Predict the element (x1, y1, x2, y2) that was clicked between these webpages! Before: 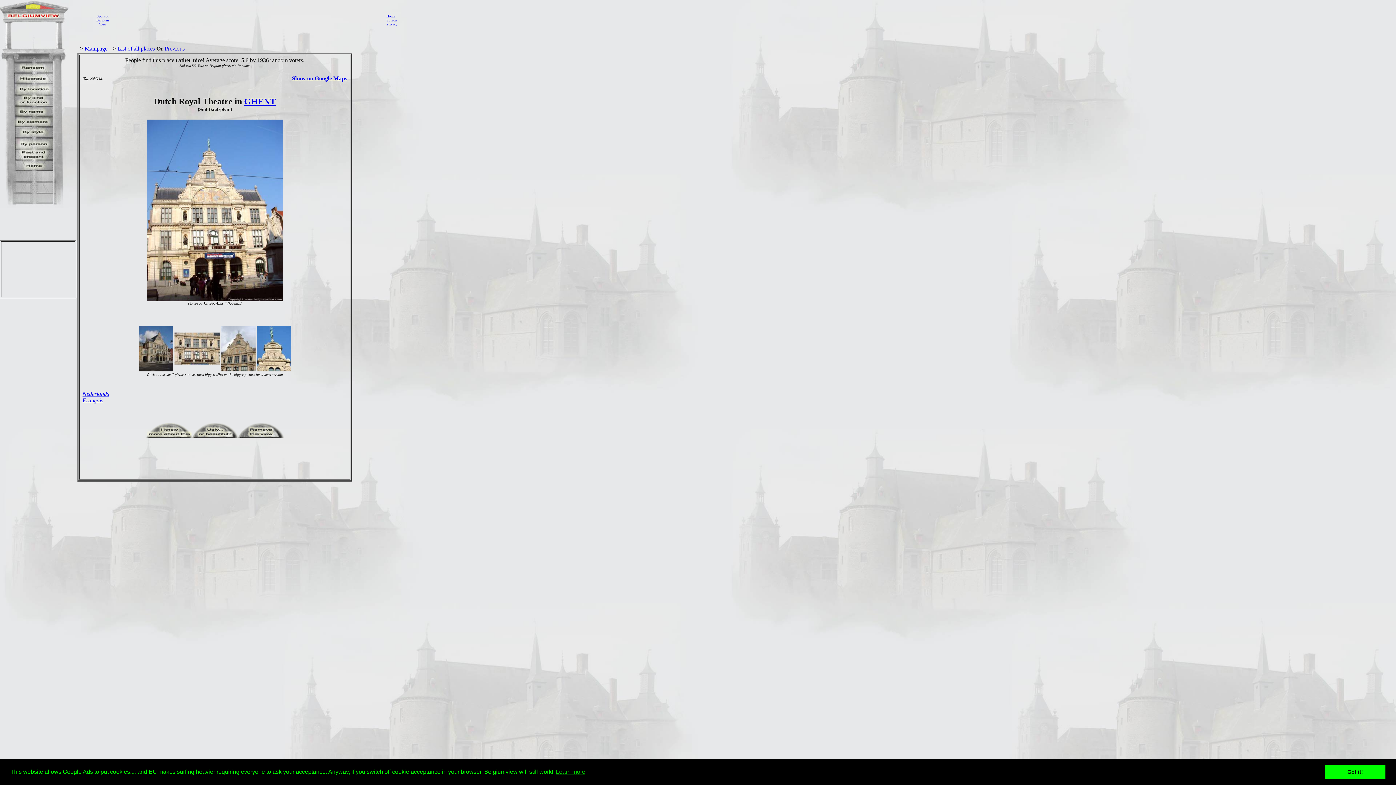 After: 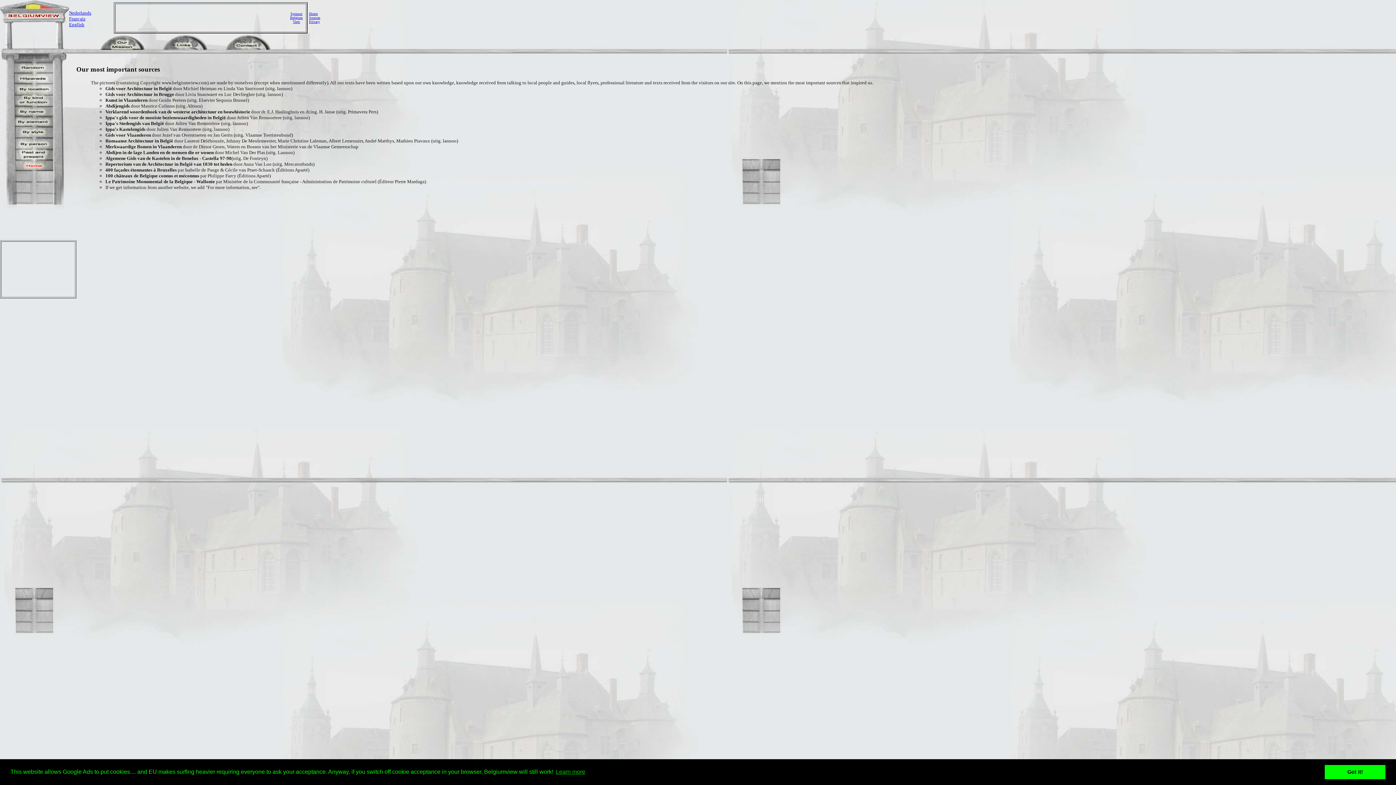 Action: bbox: (386, 18, 397, 22) label: Sources